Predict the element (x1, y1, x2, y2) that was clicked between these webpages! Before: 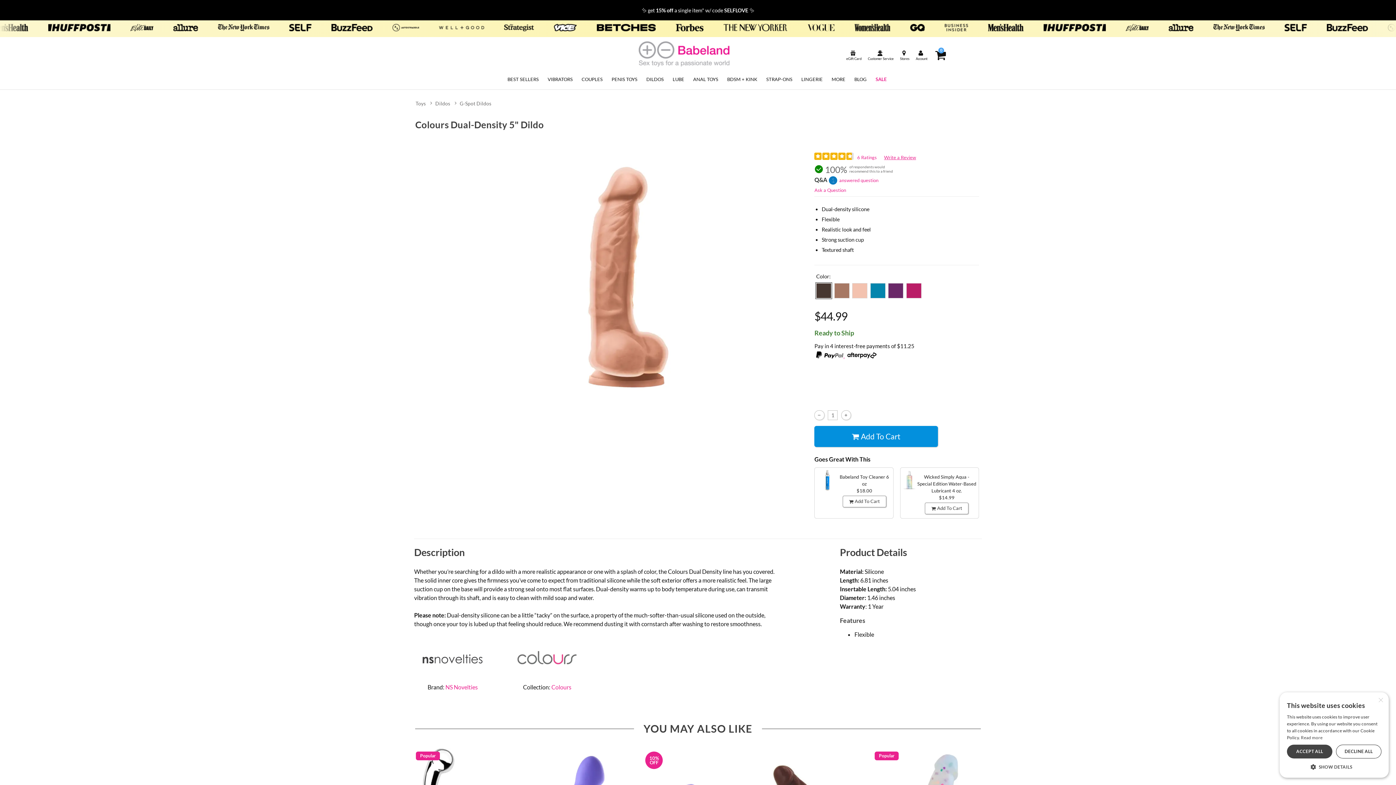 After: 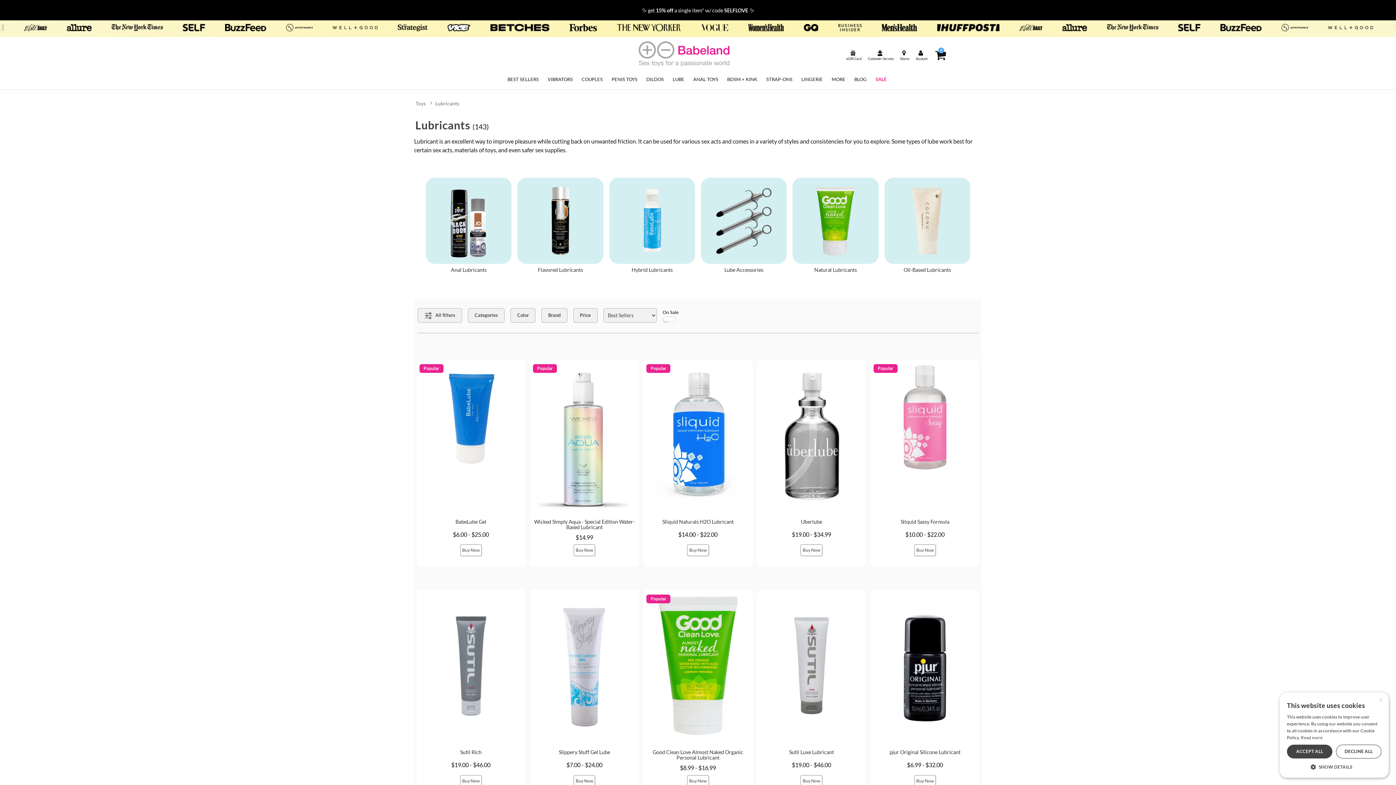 Action: bbox: (672, 76, 684, 82) label: LUBE